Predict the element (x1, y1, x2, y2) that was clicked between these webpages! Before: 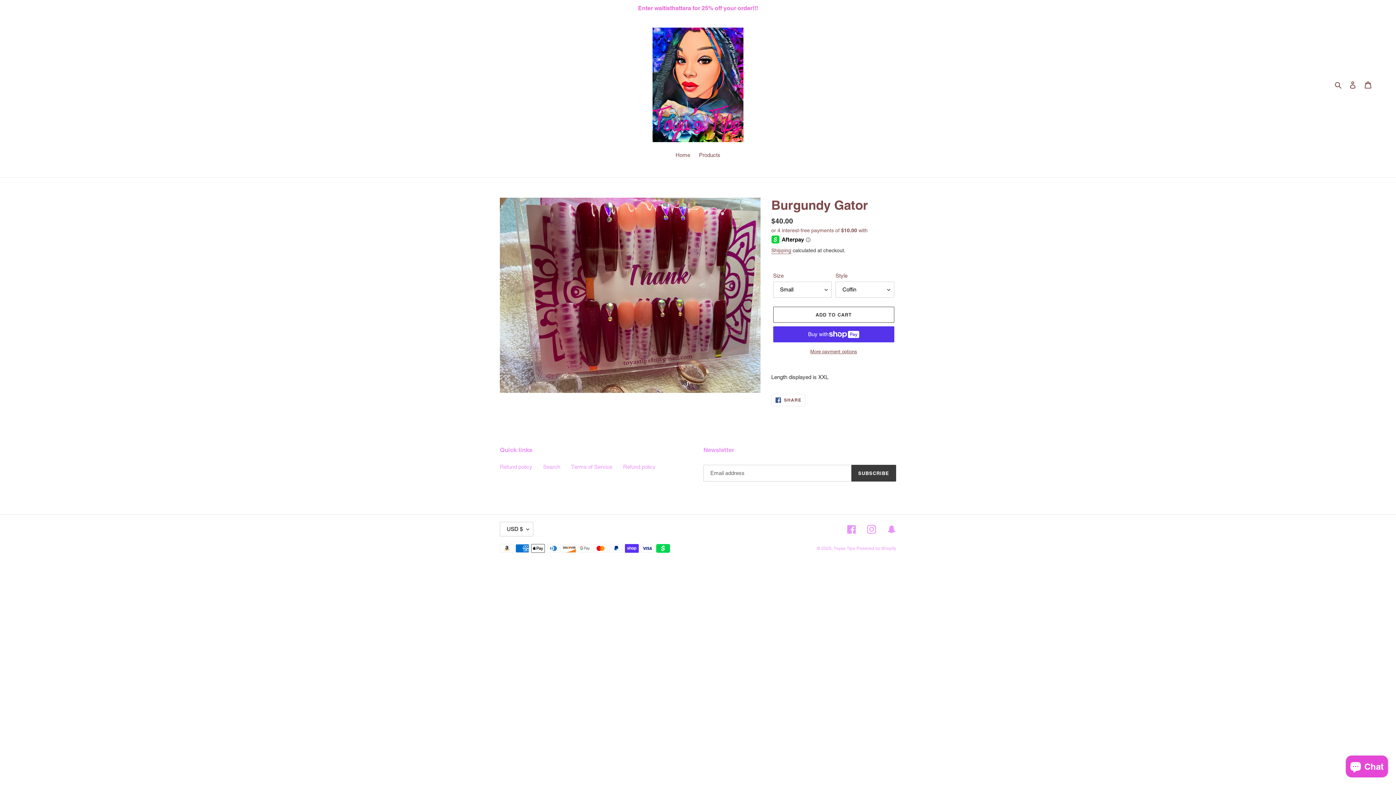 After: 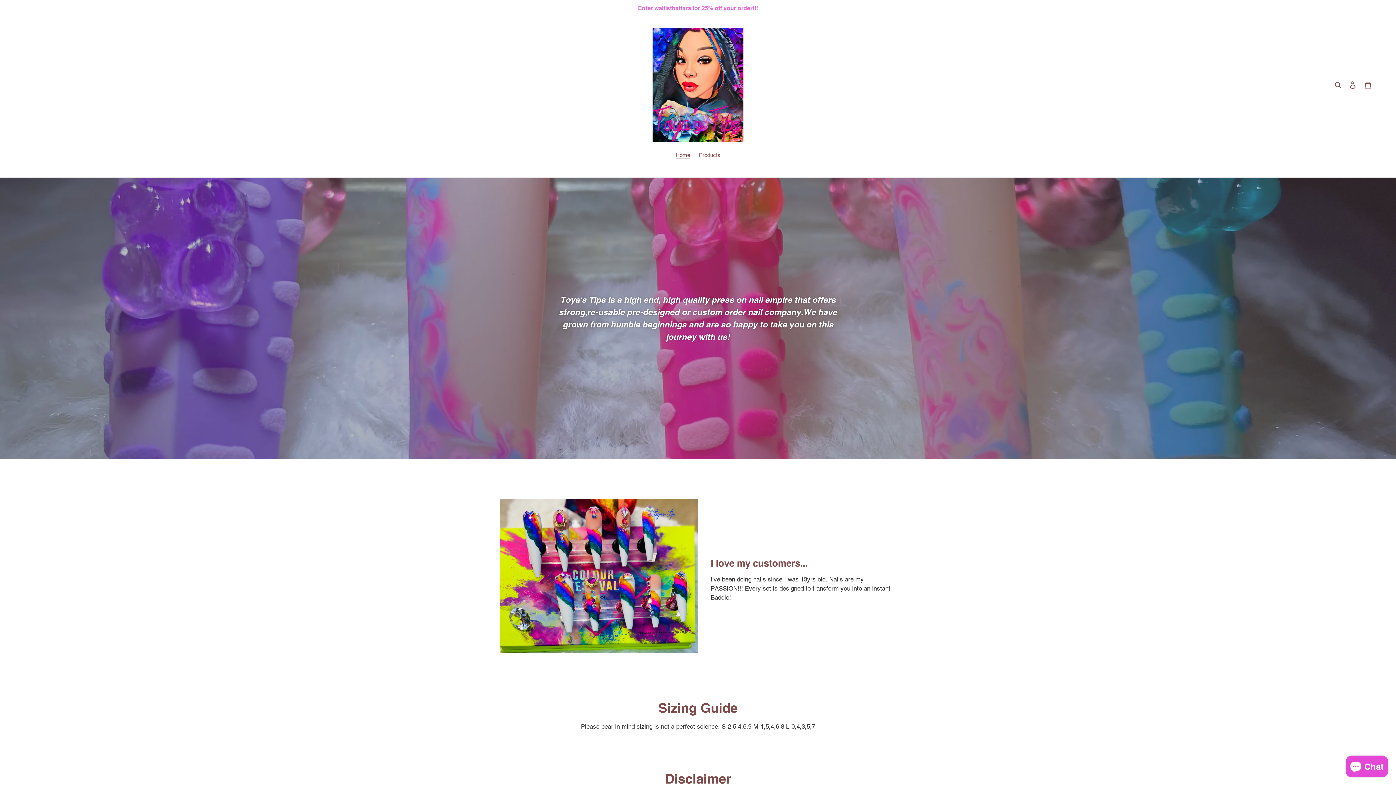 Action: bbox: (652, 27, 743, 142)